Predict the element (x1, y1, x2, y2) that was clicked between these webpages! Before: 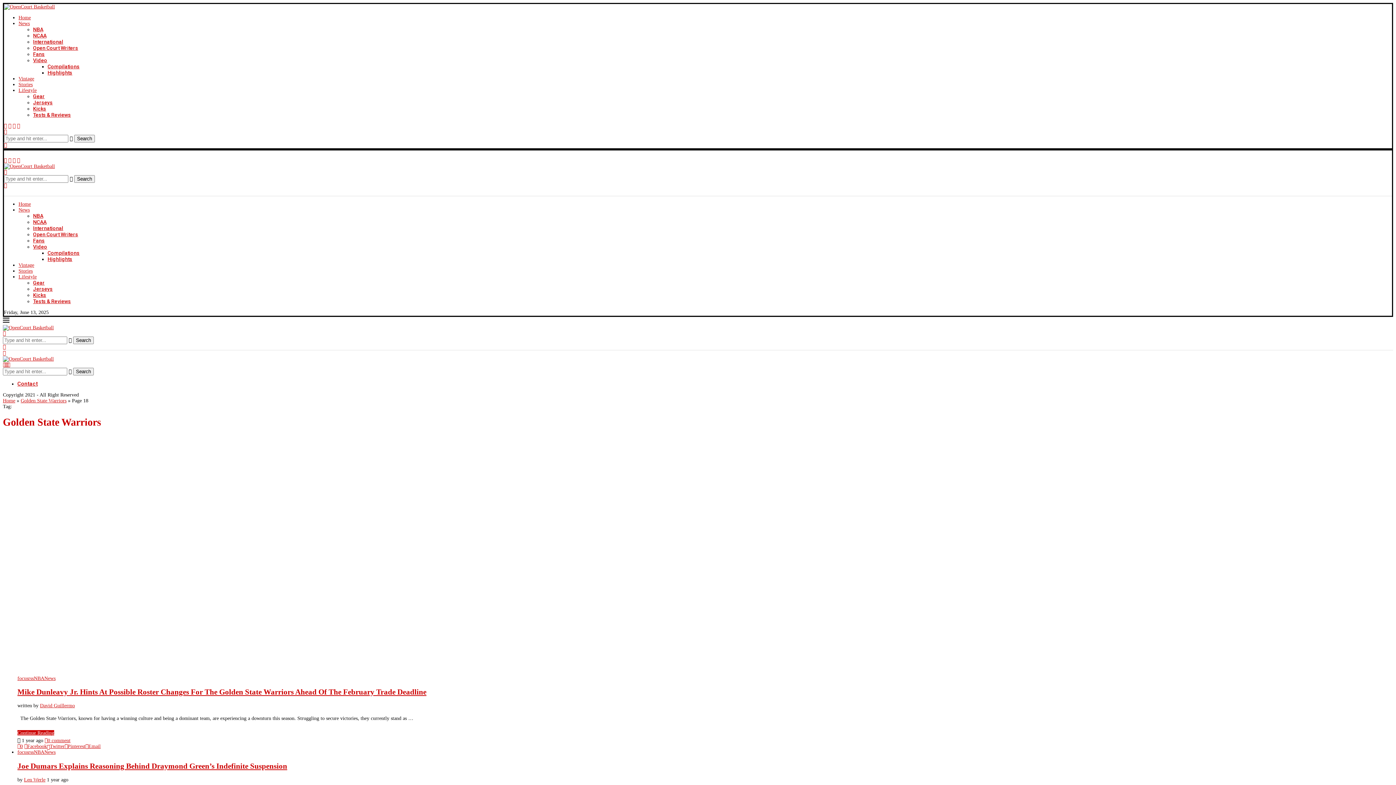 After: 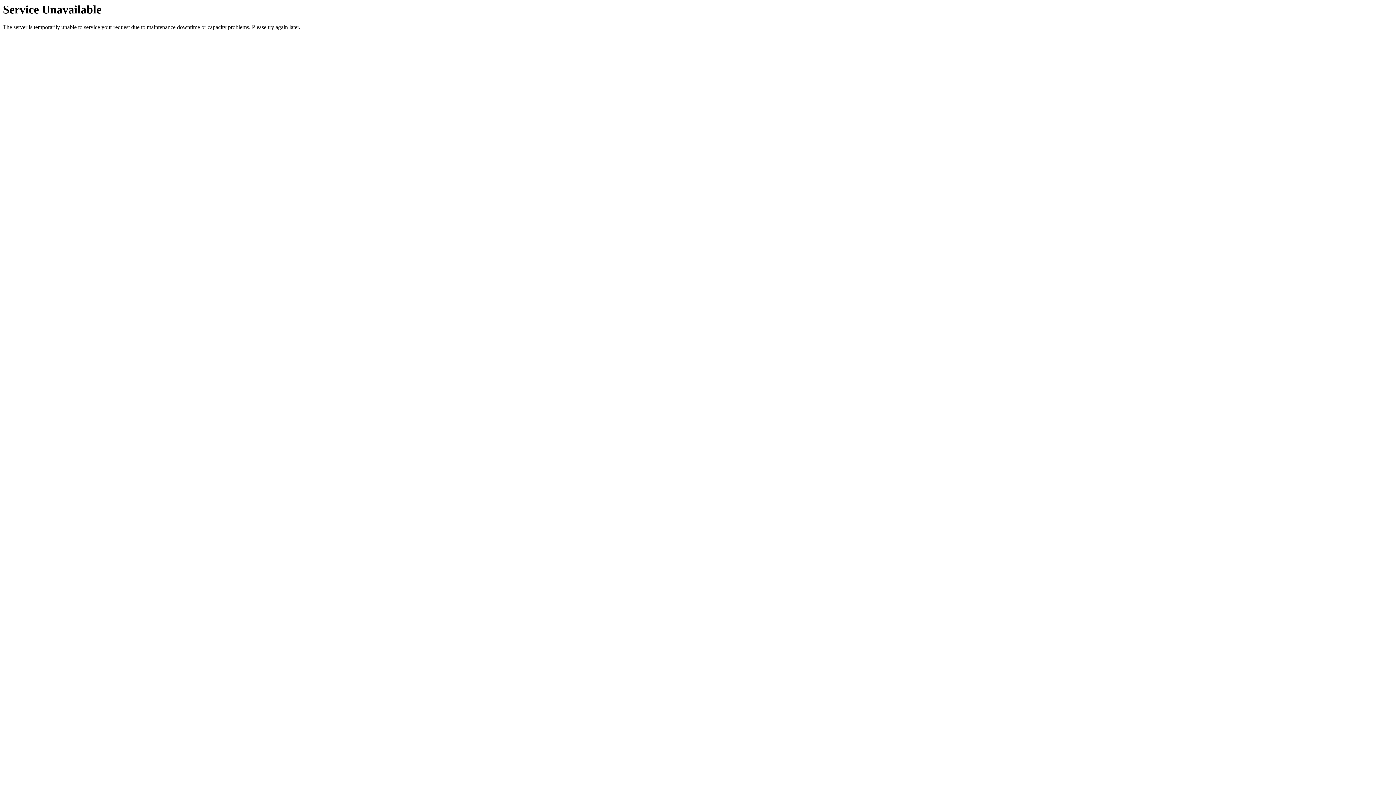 Action: label: Video bbox: (33, 244, 47, 249)